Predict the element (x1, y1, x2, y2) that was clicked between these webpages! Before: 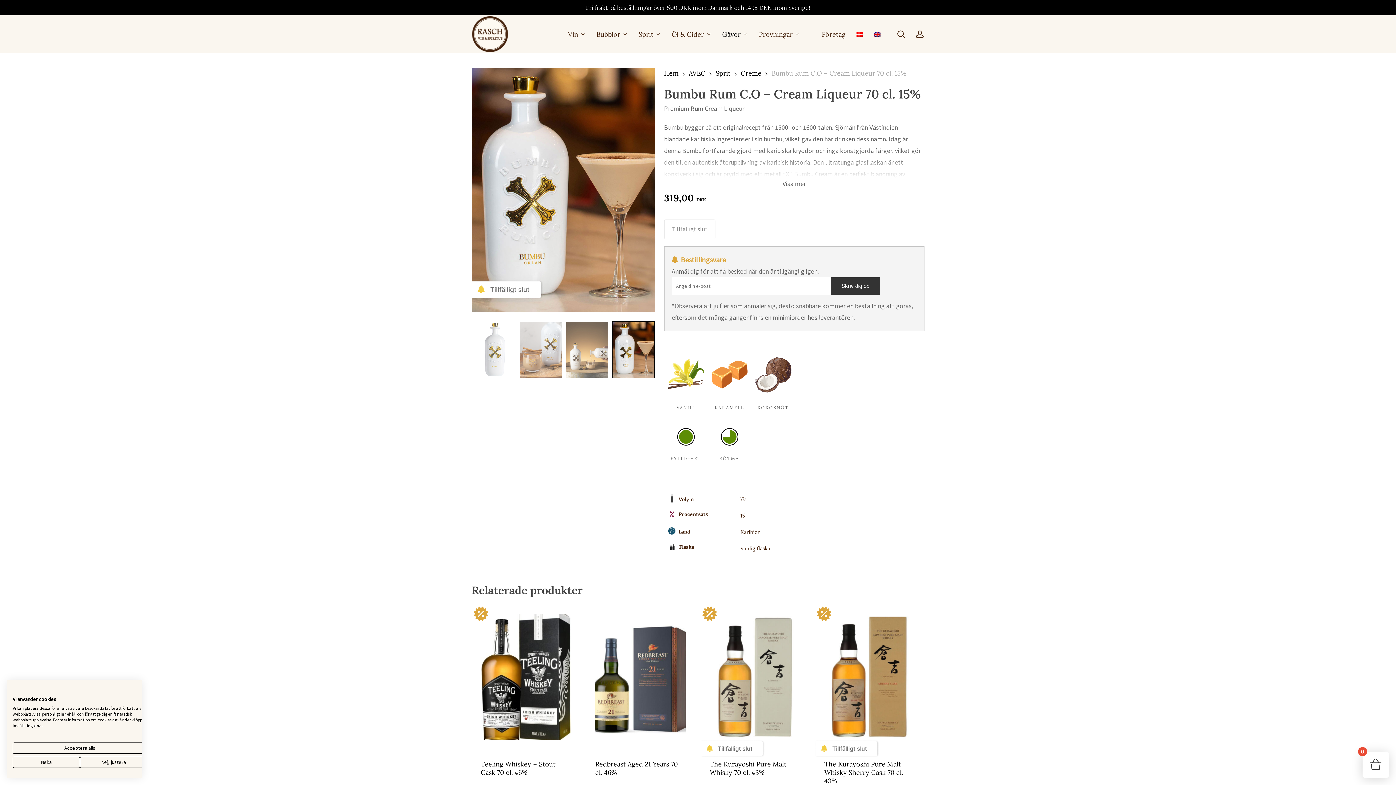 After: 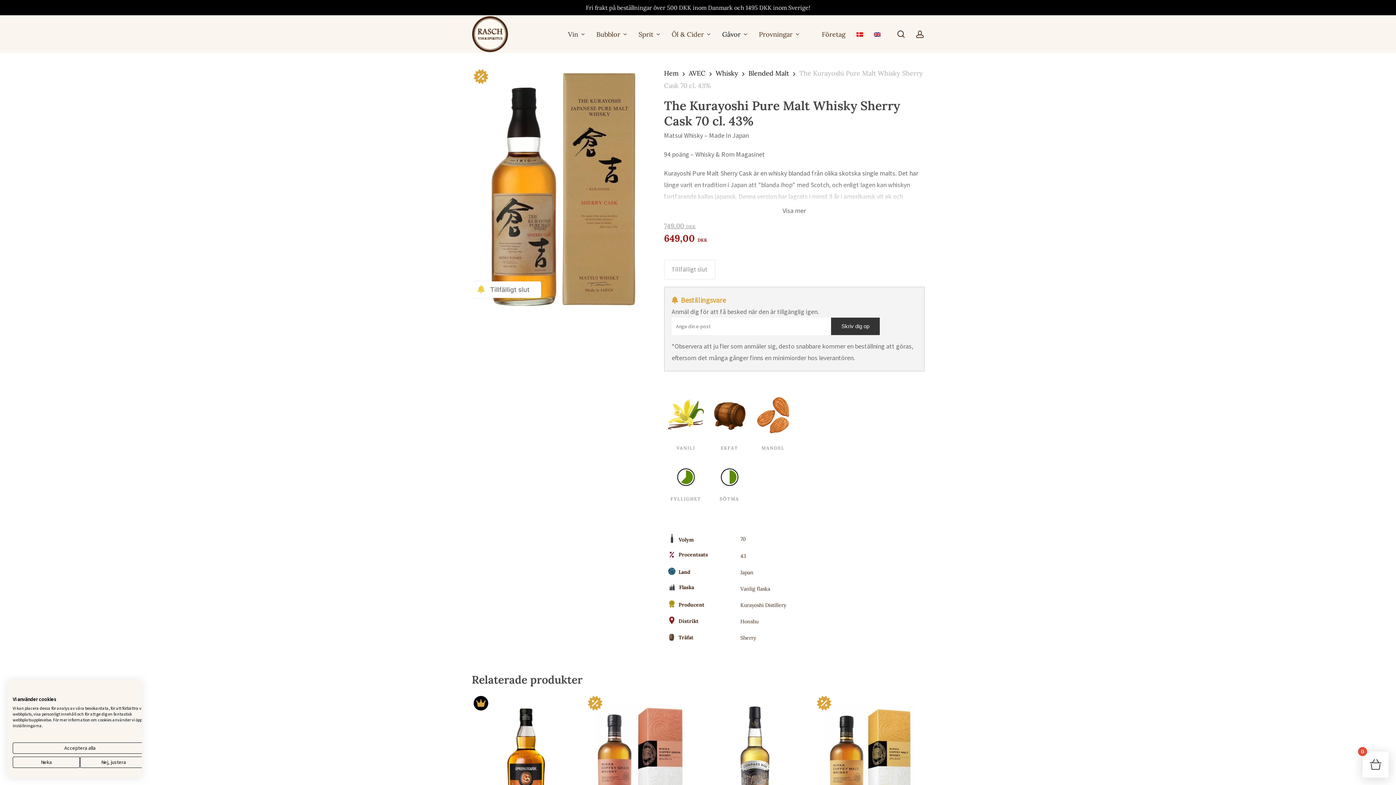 Action: label: The Kurayoshi Pure Malt Whisky Sherry Cask 70 cl. 43% bbox: (824, 757, 914, 788)